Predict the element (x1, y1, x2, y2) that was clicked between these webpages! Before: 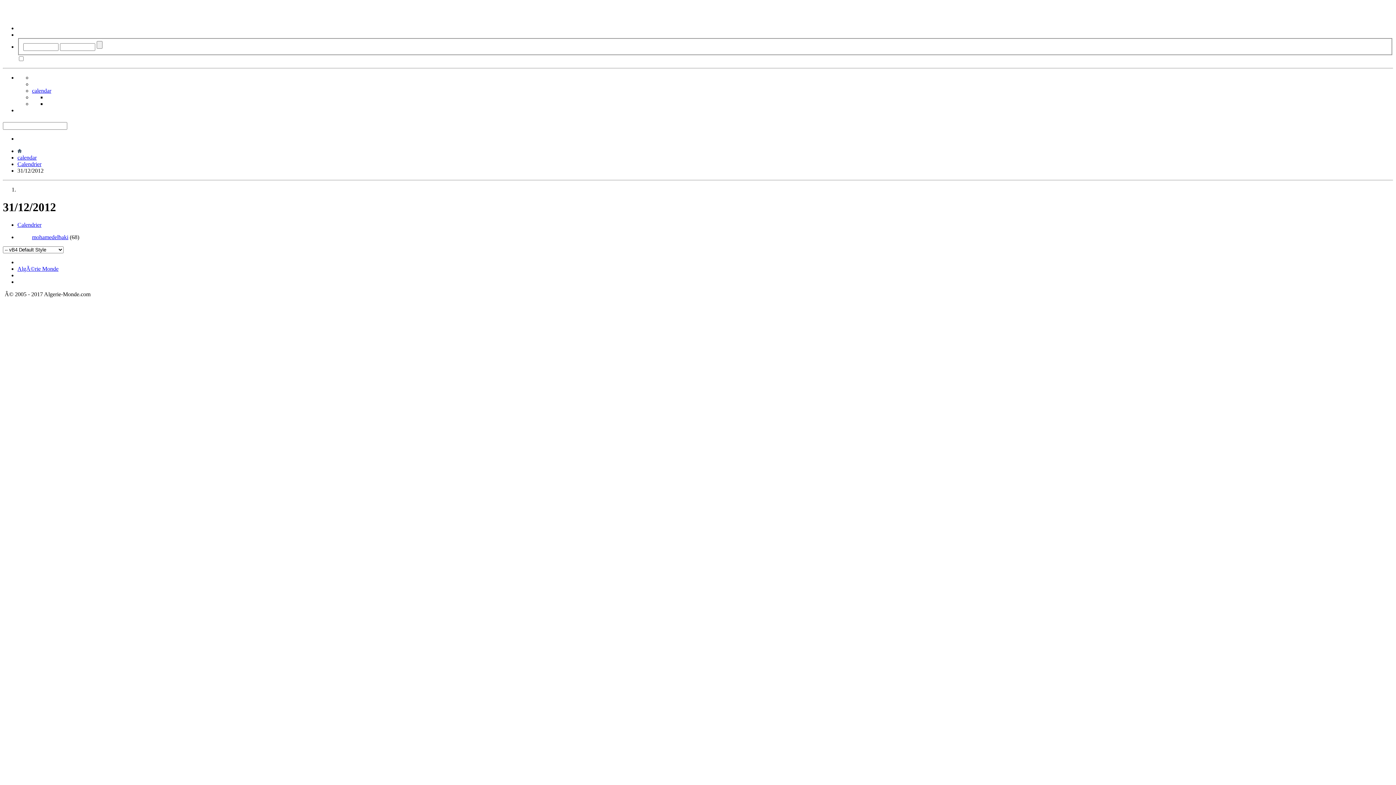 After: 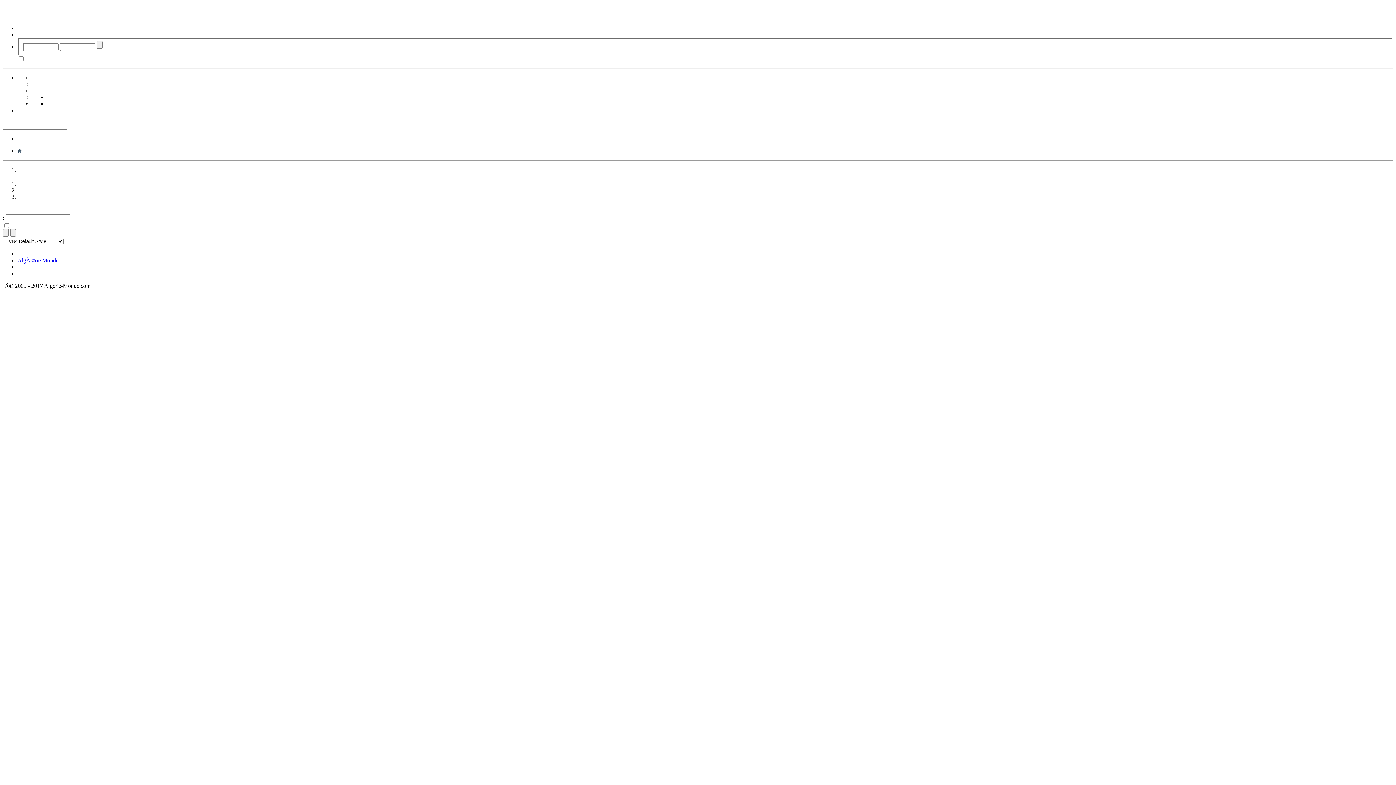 Action: label: mohamedelbaki bbox: (32, 234, 68, 240)